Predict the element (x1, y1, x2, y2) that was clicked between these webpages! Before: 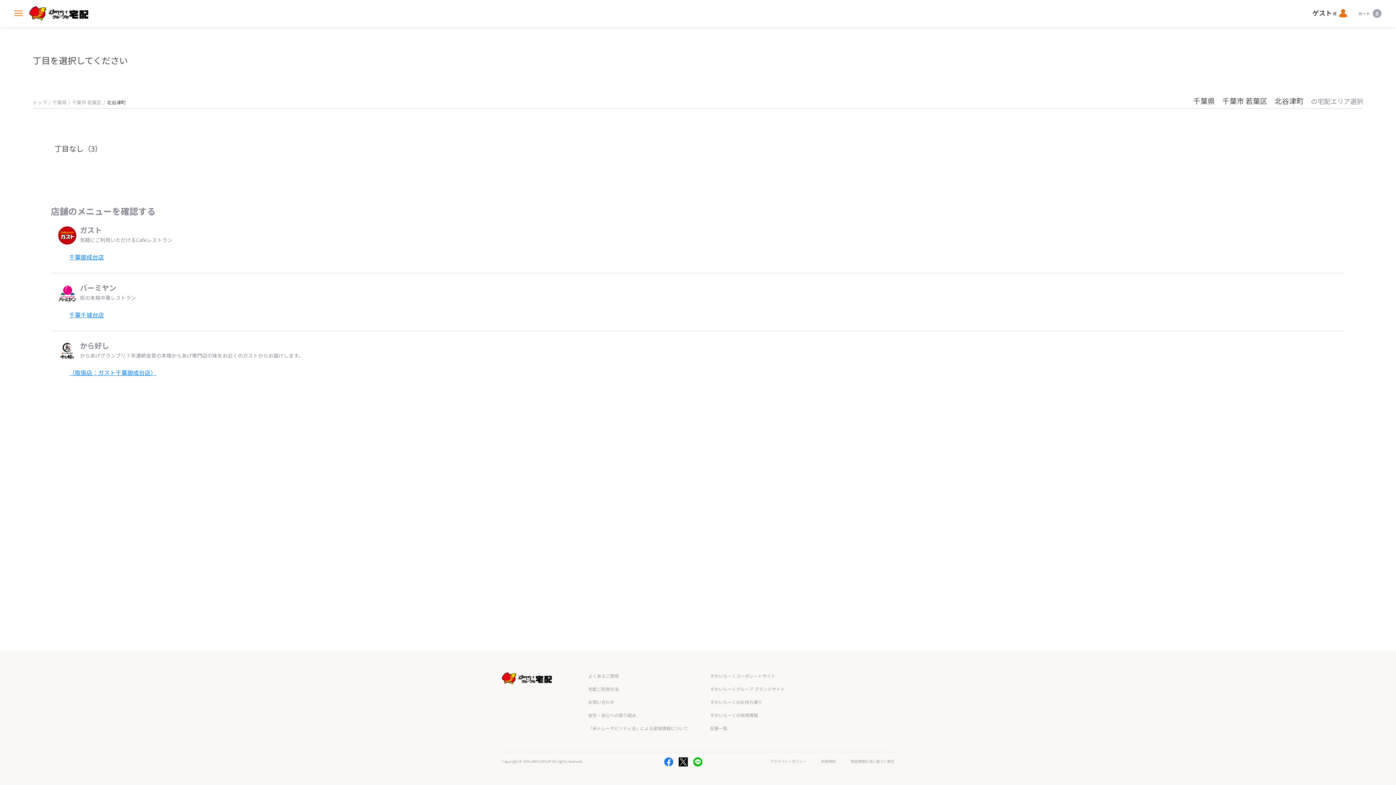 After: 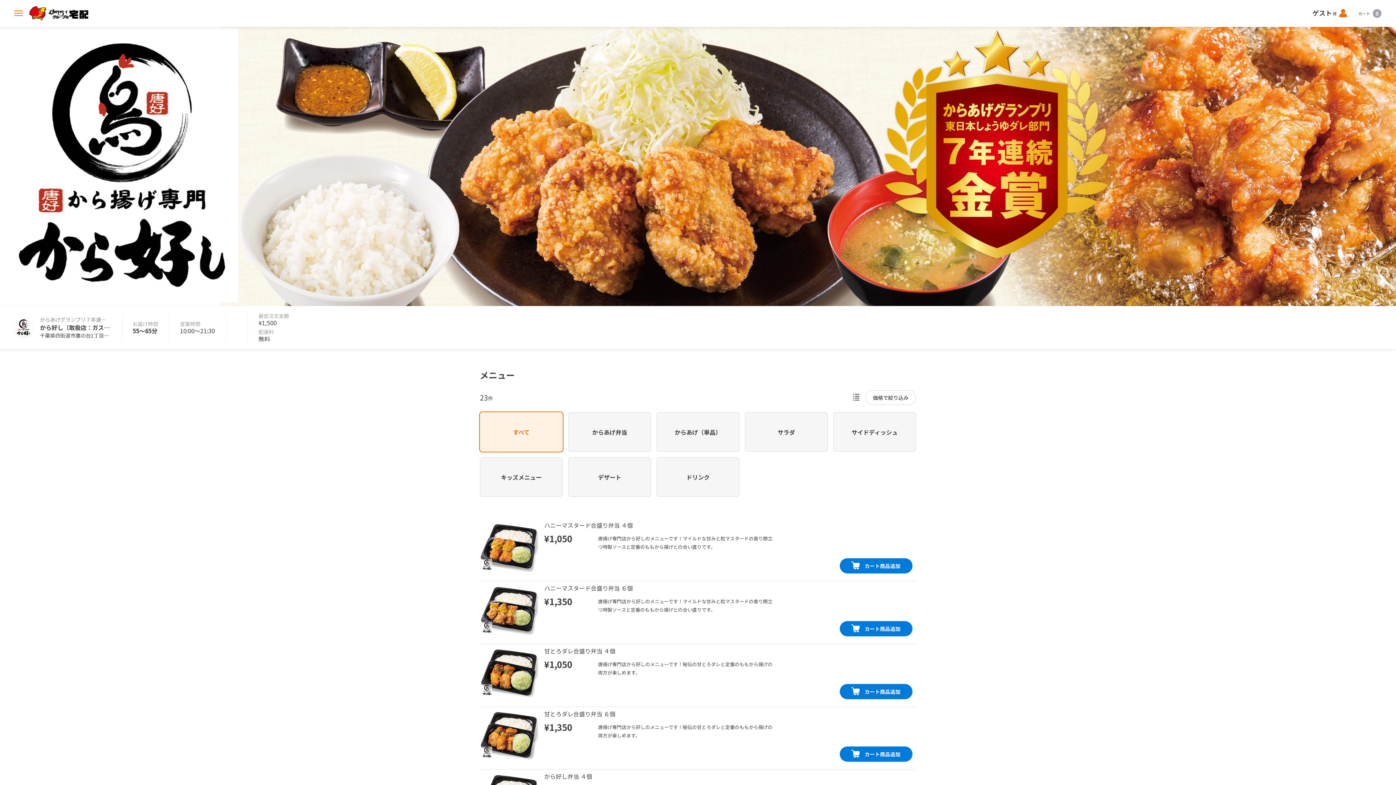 Action: bbox: (69, 367, 156, 377) label: （取扱店：ガスト千葉御成台店）